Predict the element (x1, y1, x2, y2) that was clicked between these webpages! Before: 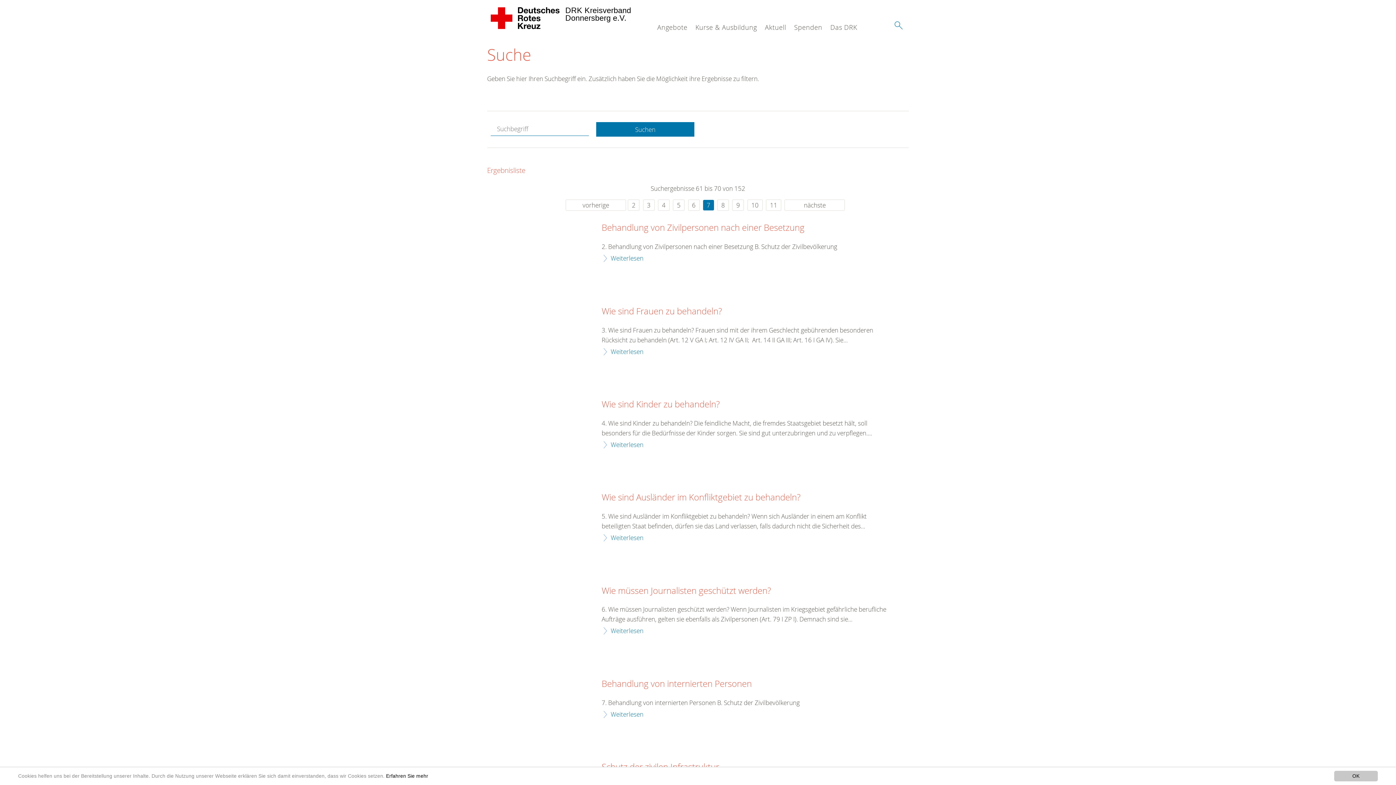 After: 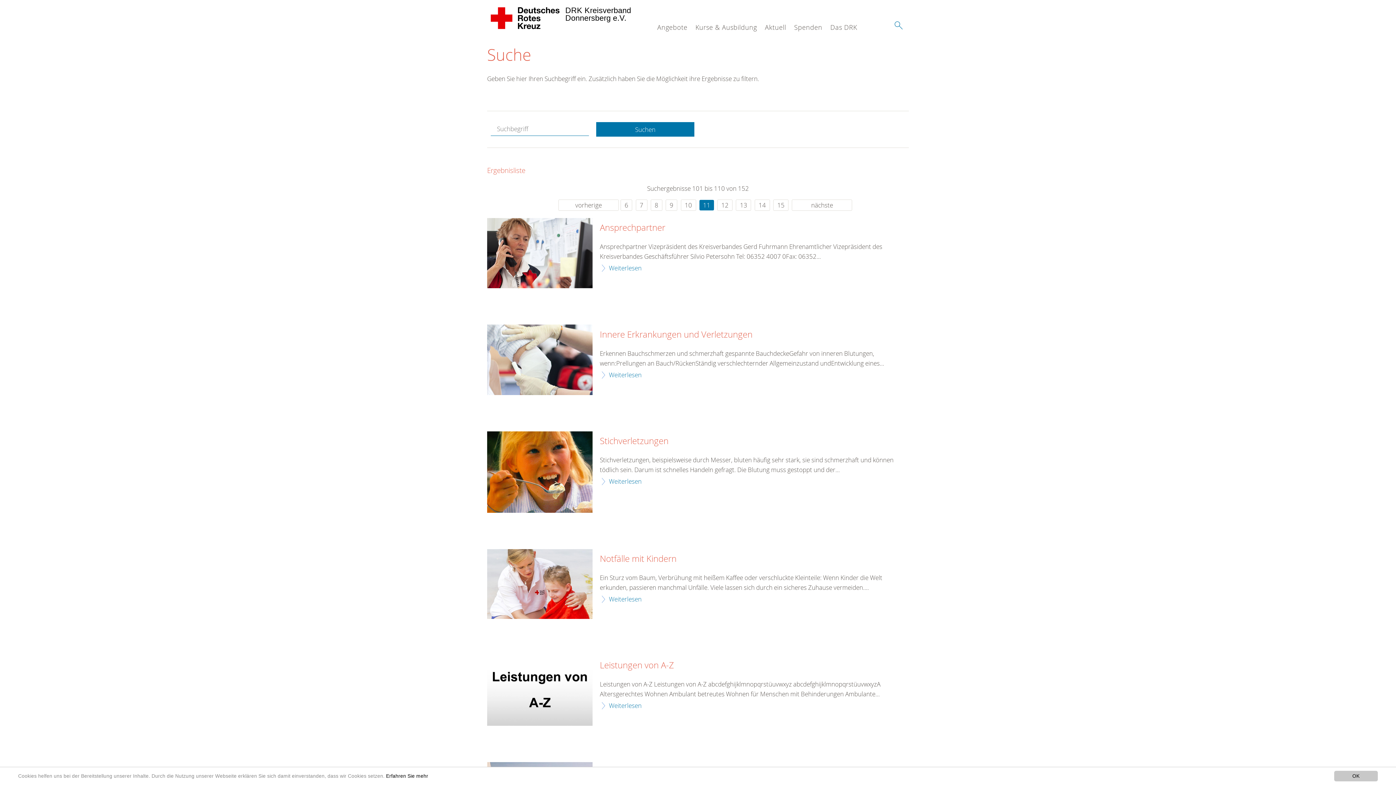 Action: label: 11 bbox: (766, 199, 781, 210)